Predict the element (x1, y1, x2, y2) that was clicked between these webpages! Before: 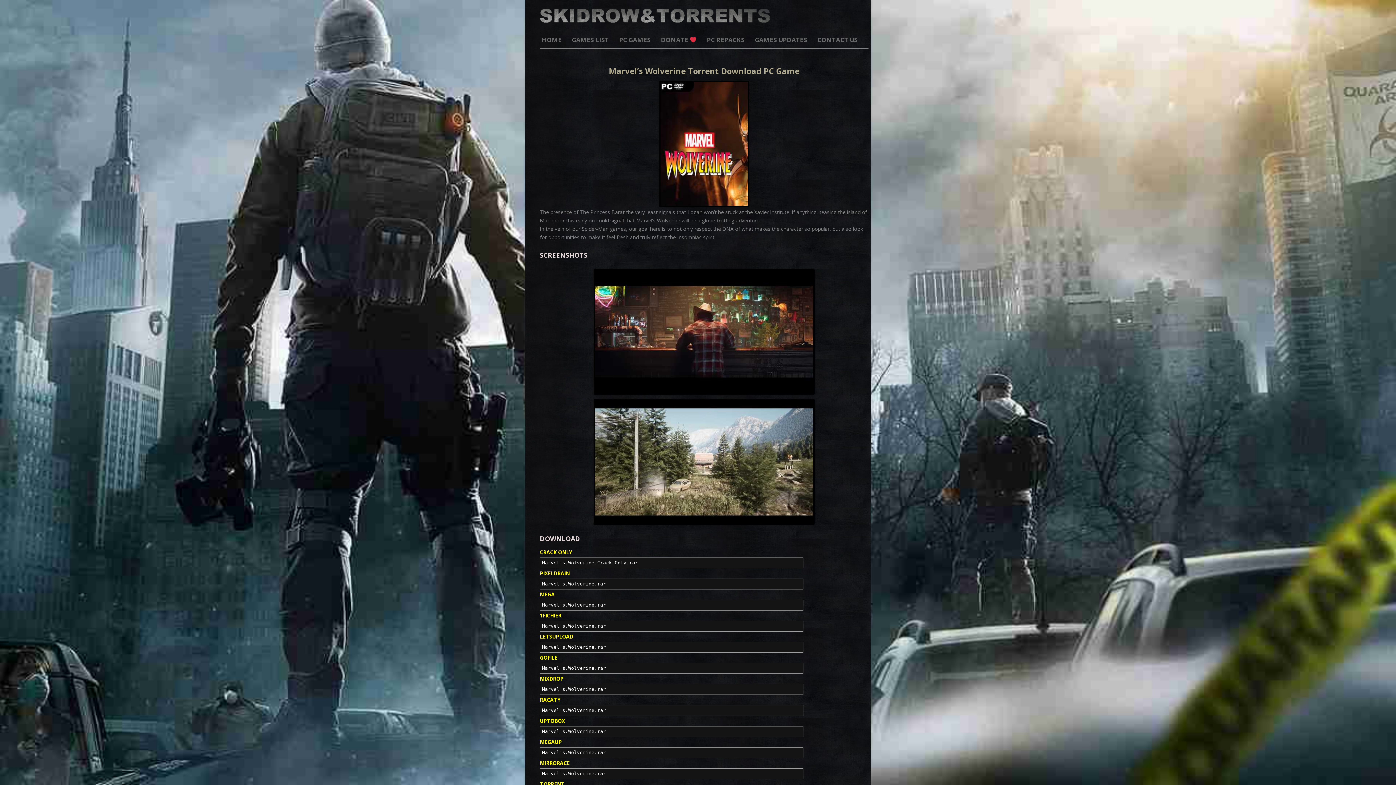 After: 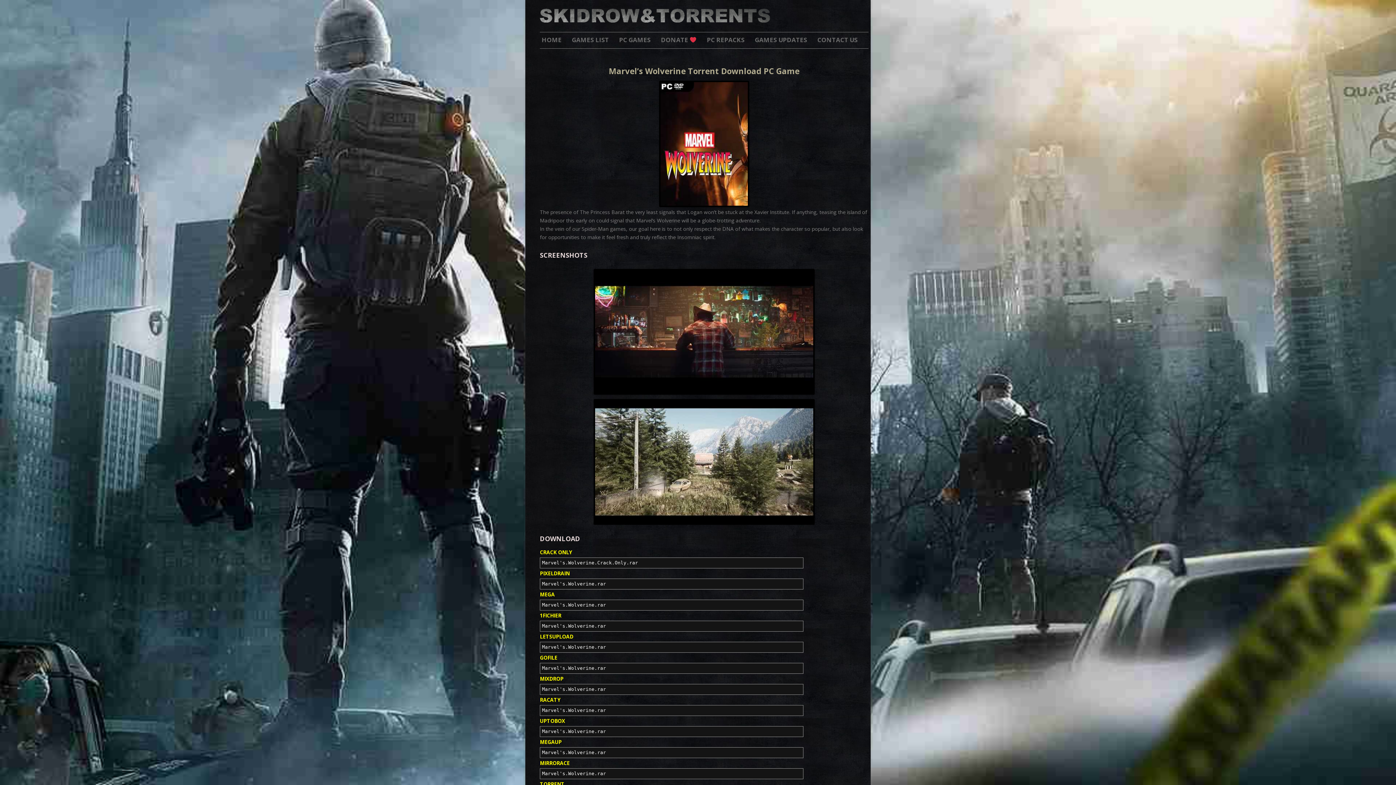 Action: bbox: (659, 201, 749, 208)